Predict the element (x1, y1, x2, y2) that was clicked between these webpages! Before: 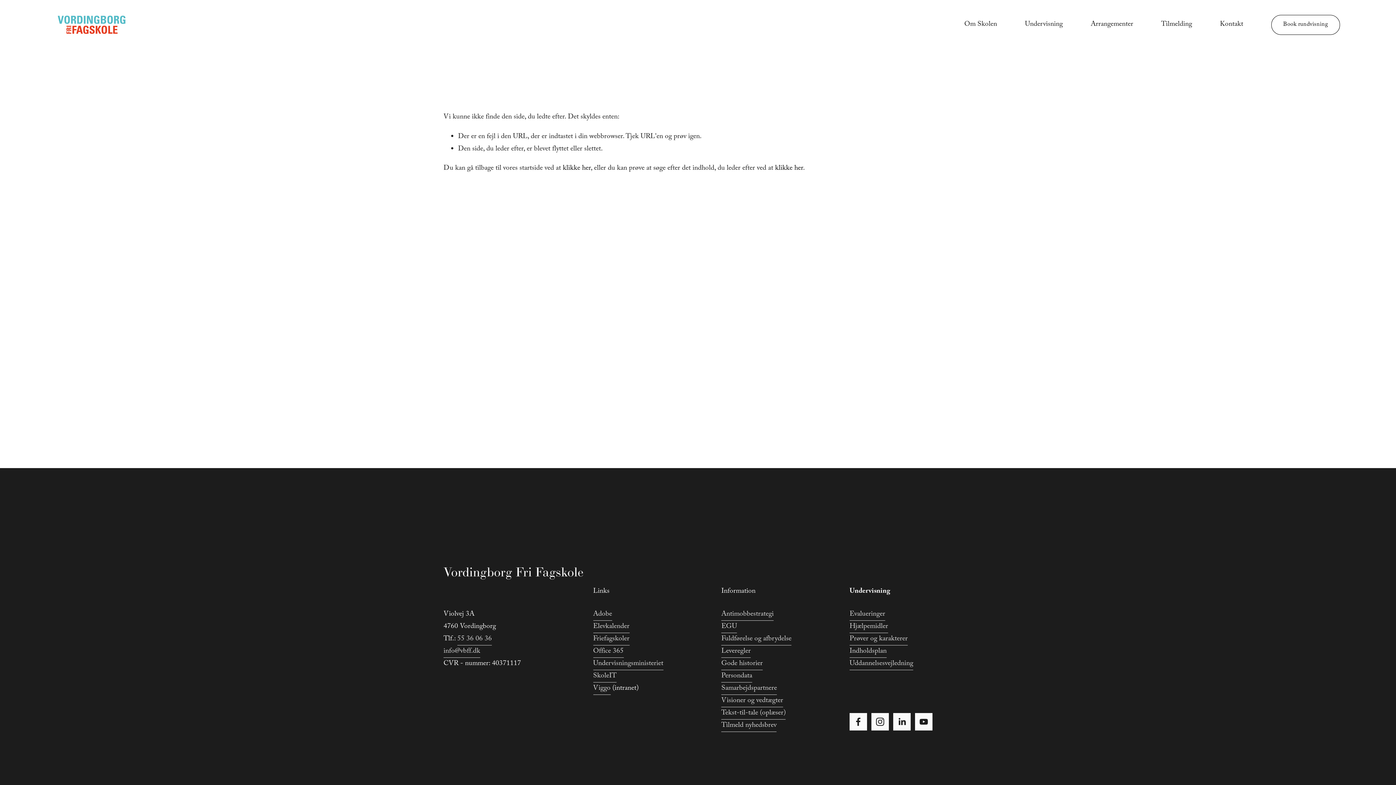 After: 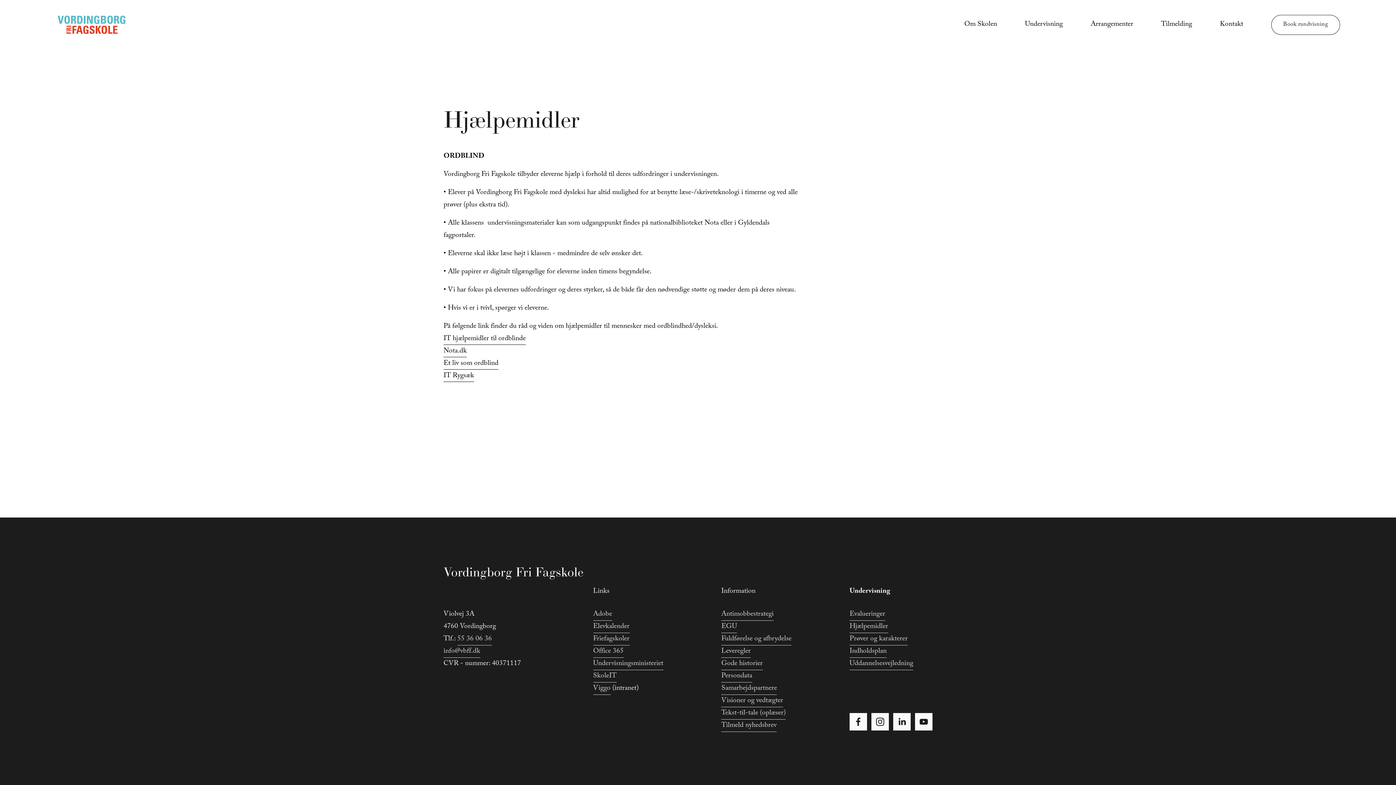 Action: bbox: (849, 621, 888, 633) label: Hjælpemidler